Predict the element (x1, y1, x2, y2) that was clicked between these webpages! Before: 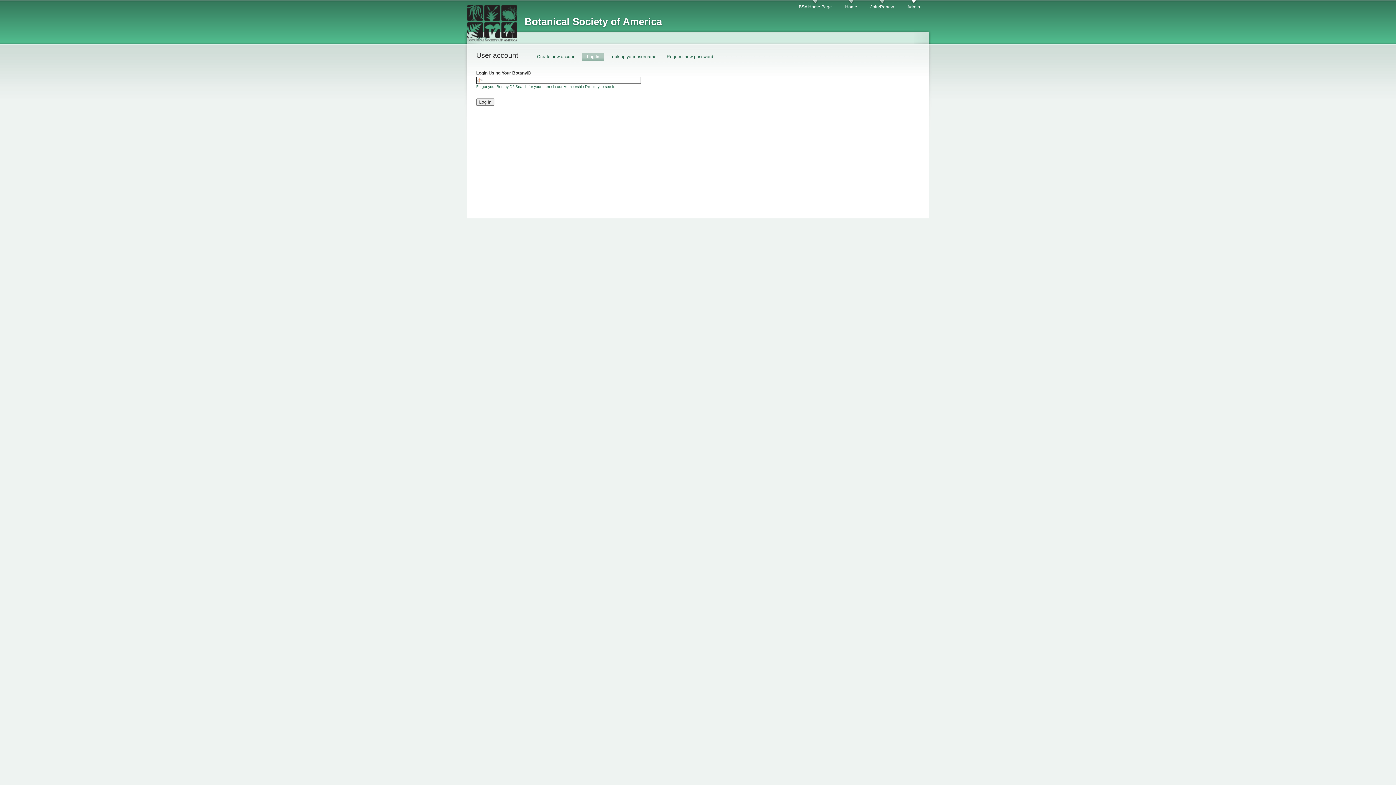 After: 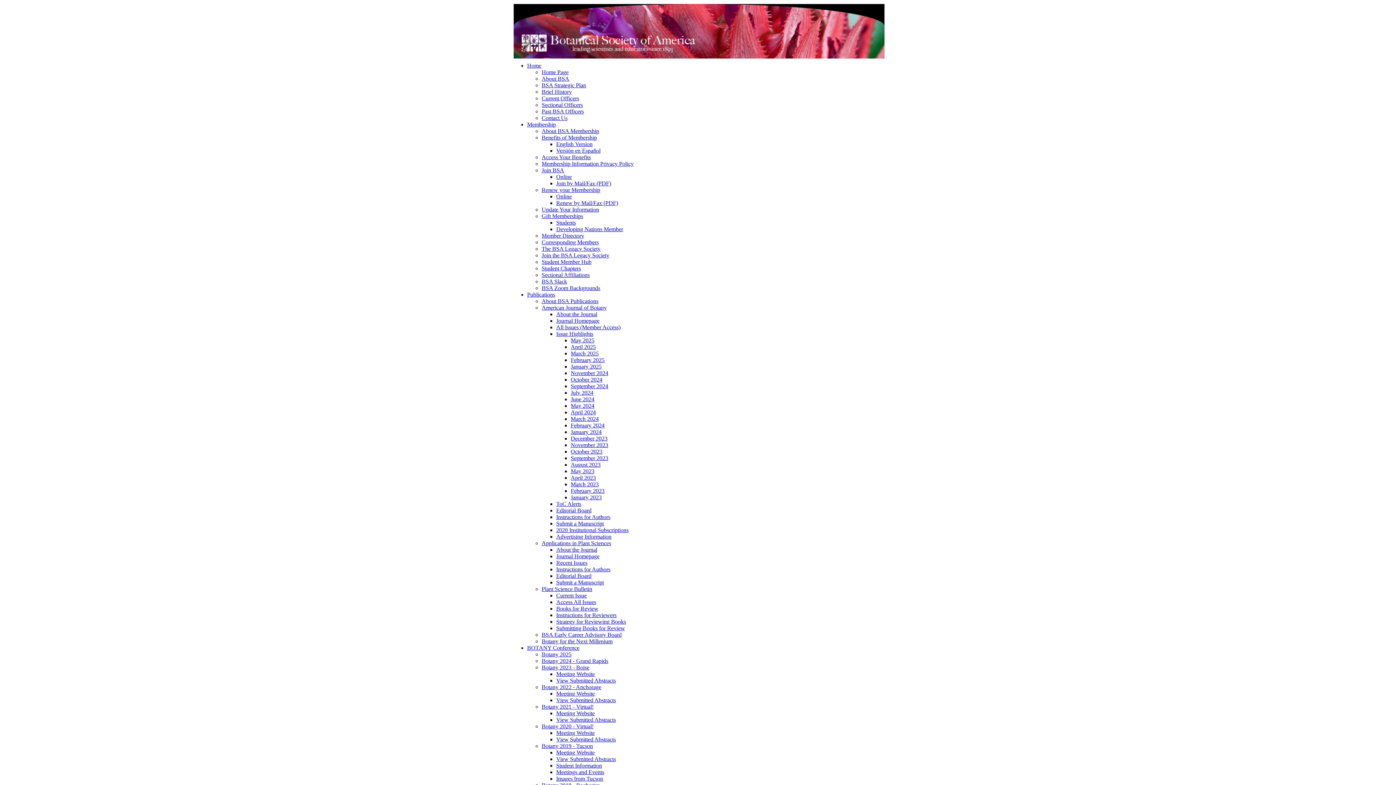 Action: label: BSA Home Page bbox: (799, 0, 832, 10)